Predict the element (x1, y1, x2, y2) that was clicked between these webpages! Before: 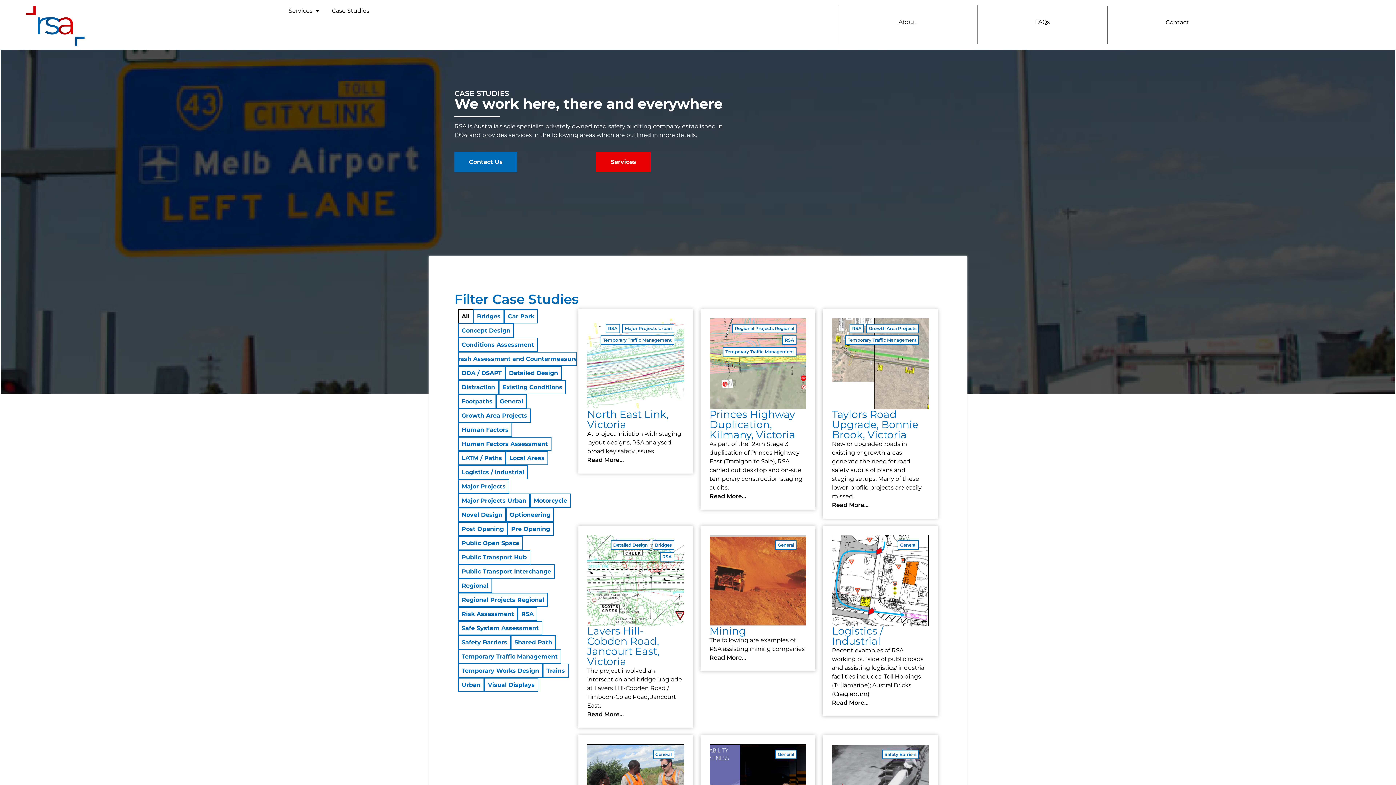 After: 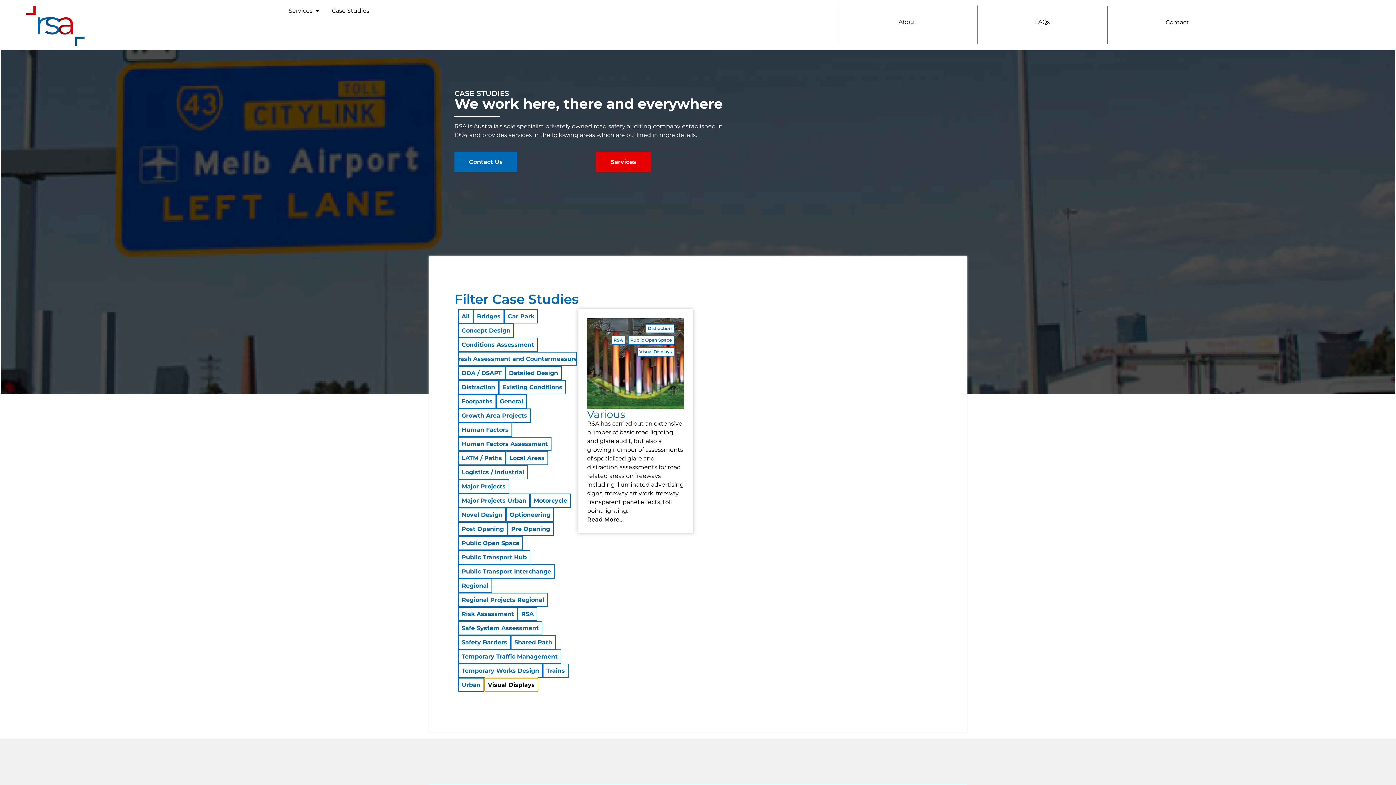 Action: label: Visual Displays bbox: (484, 678, 538, 692)